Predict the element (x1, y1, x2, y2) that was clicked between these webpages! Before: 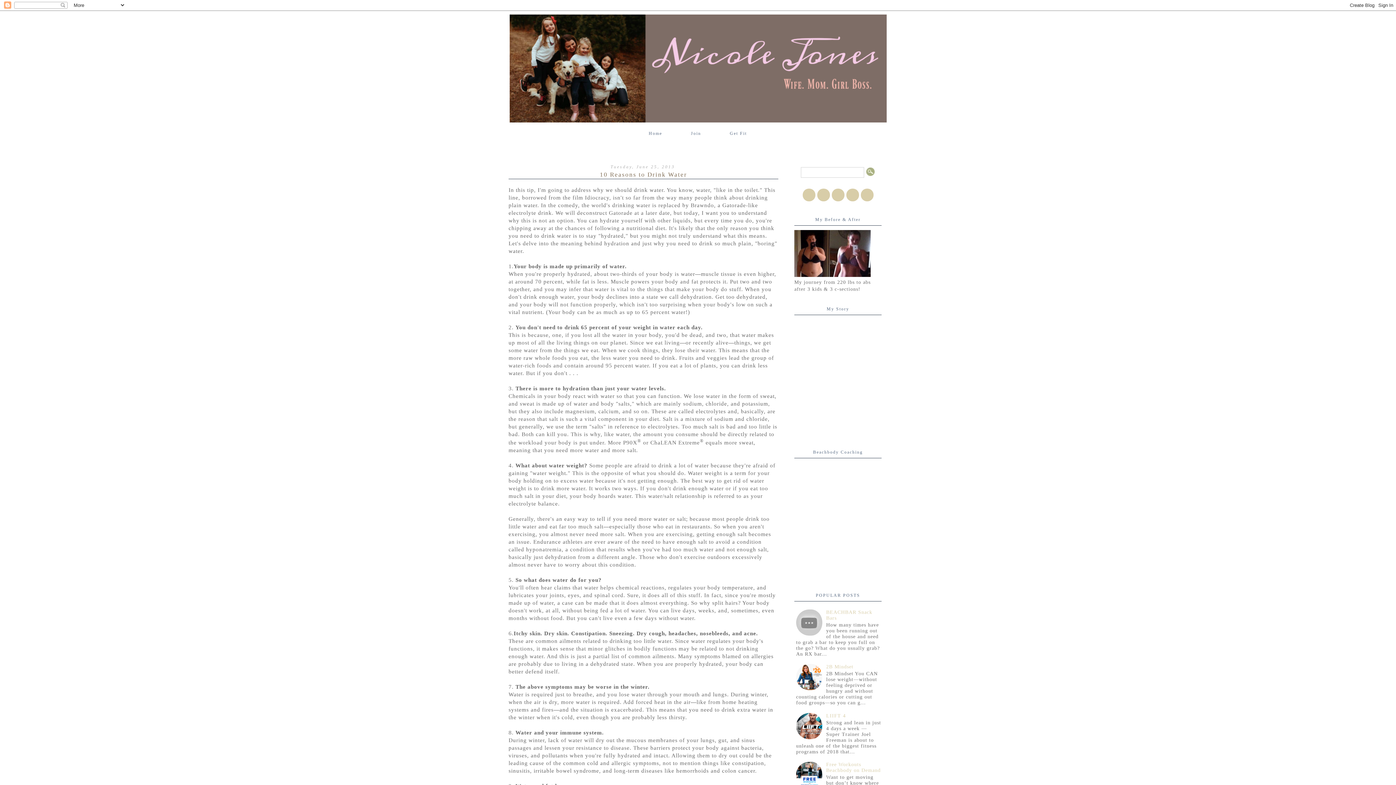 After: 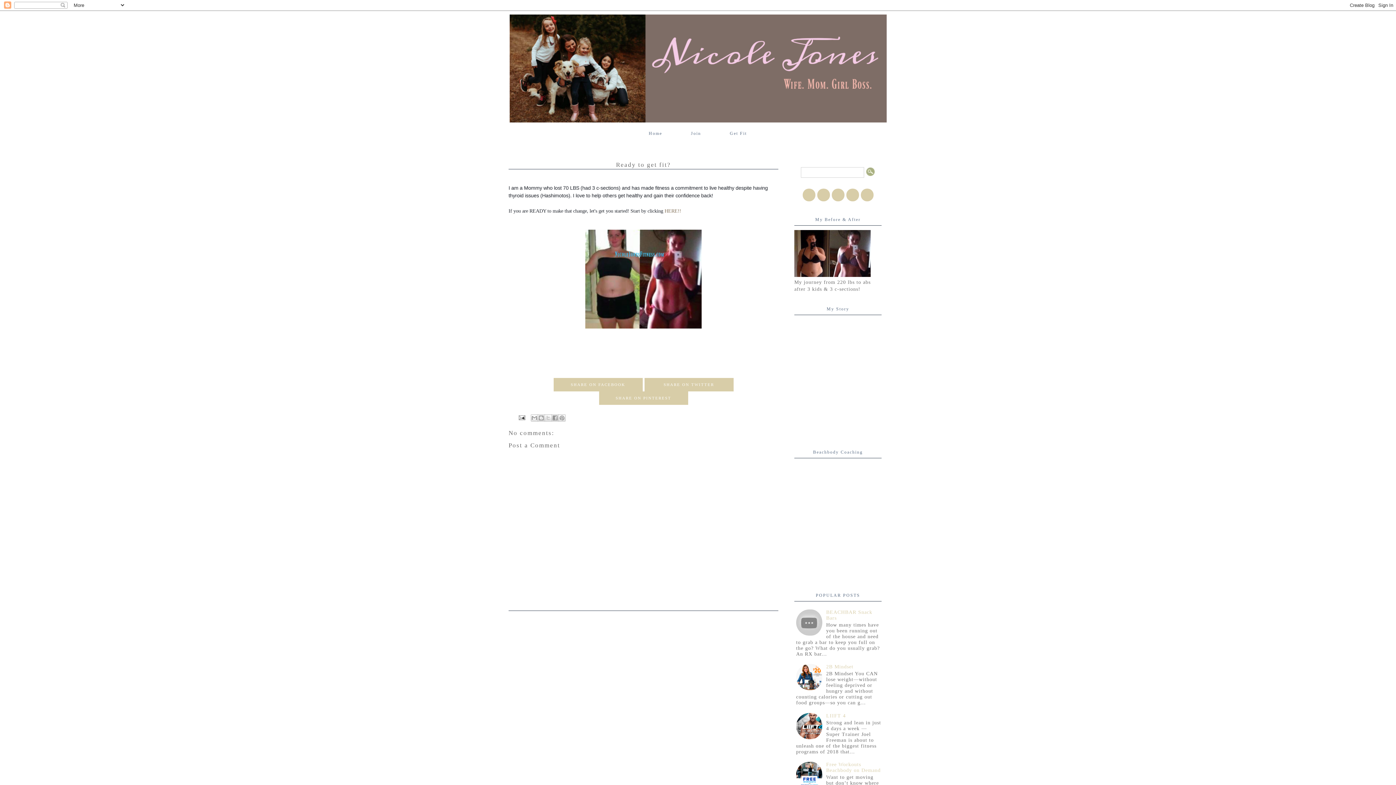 Action: bbox: (716, 129, 760, 137) label: Get Fit